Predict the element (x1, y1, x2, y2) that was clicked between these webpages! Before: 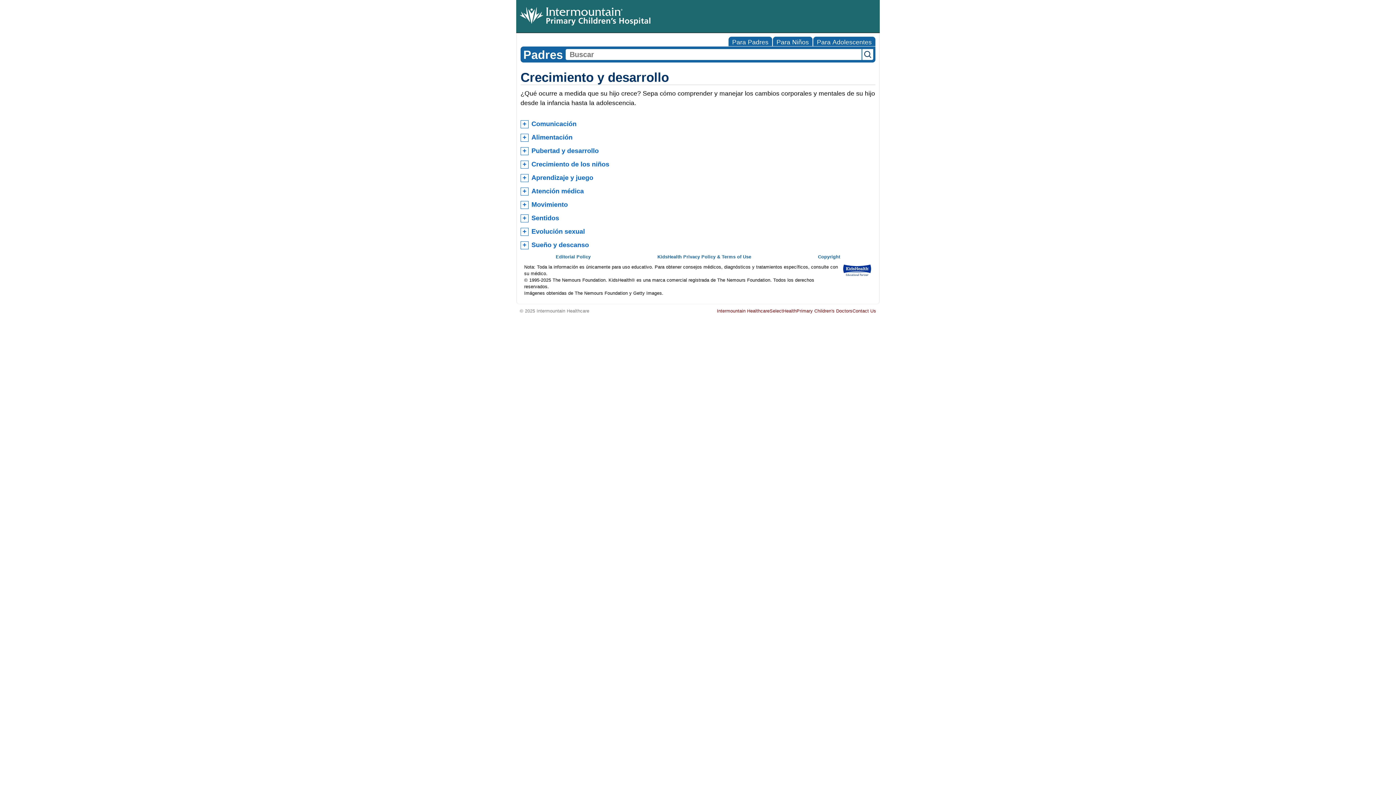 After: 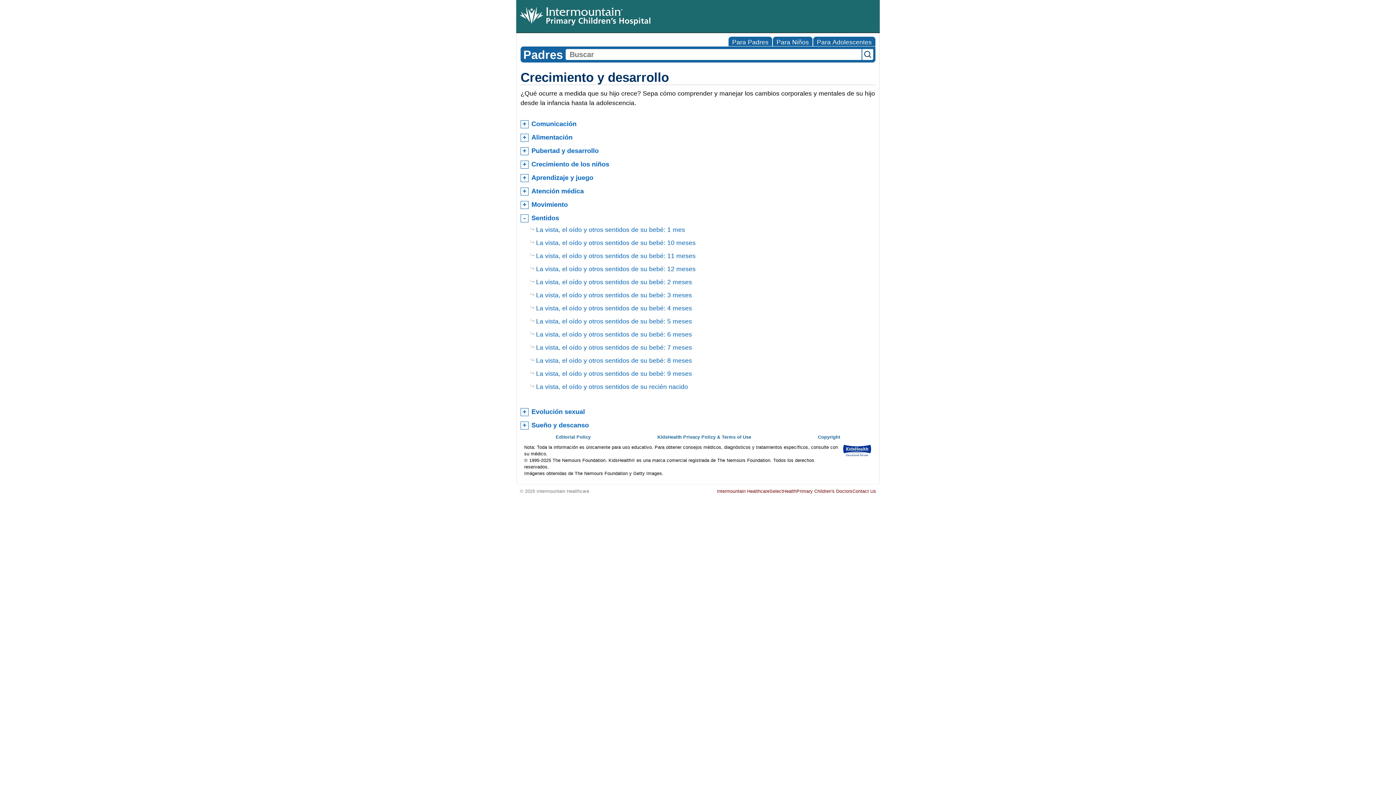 Action: label: Sentidos bbox: (531, 214, 559, 222)